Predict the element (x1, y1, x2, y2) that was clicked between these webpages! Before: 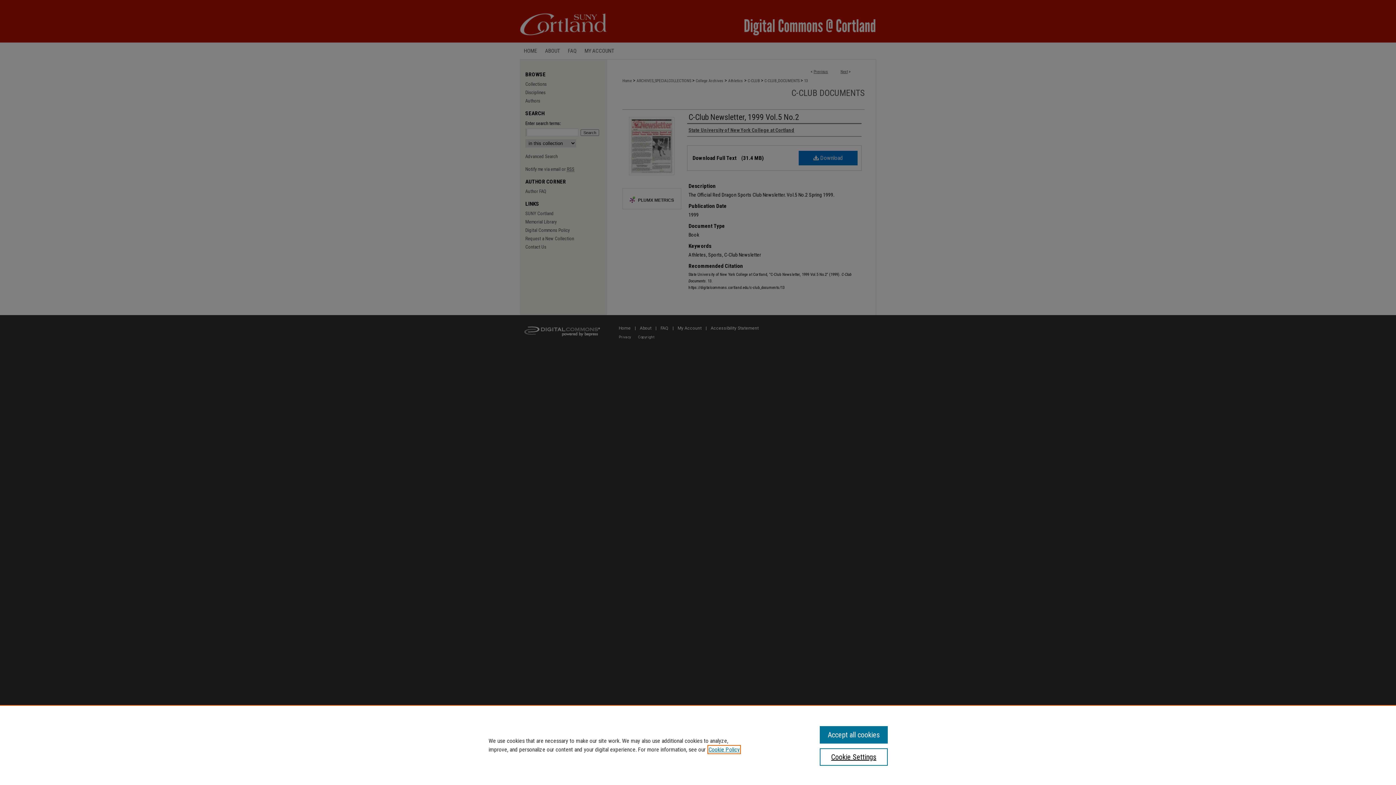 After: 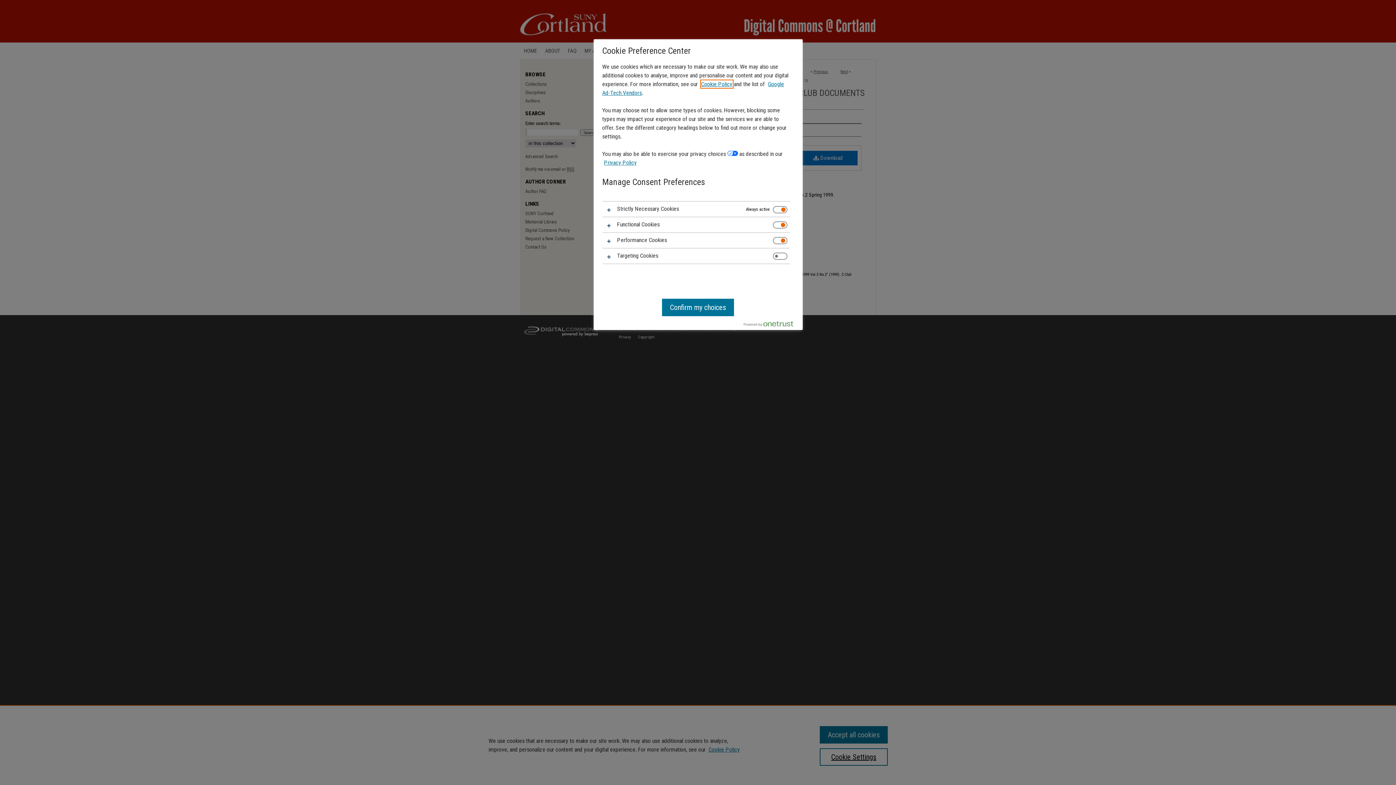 Action: bbox: (819, 748, 887, 766) label: Cookie Settings